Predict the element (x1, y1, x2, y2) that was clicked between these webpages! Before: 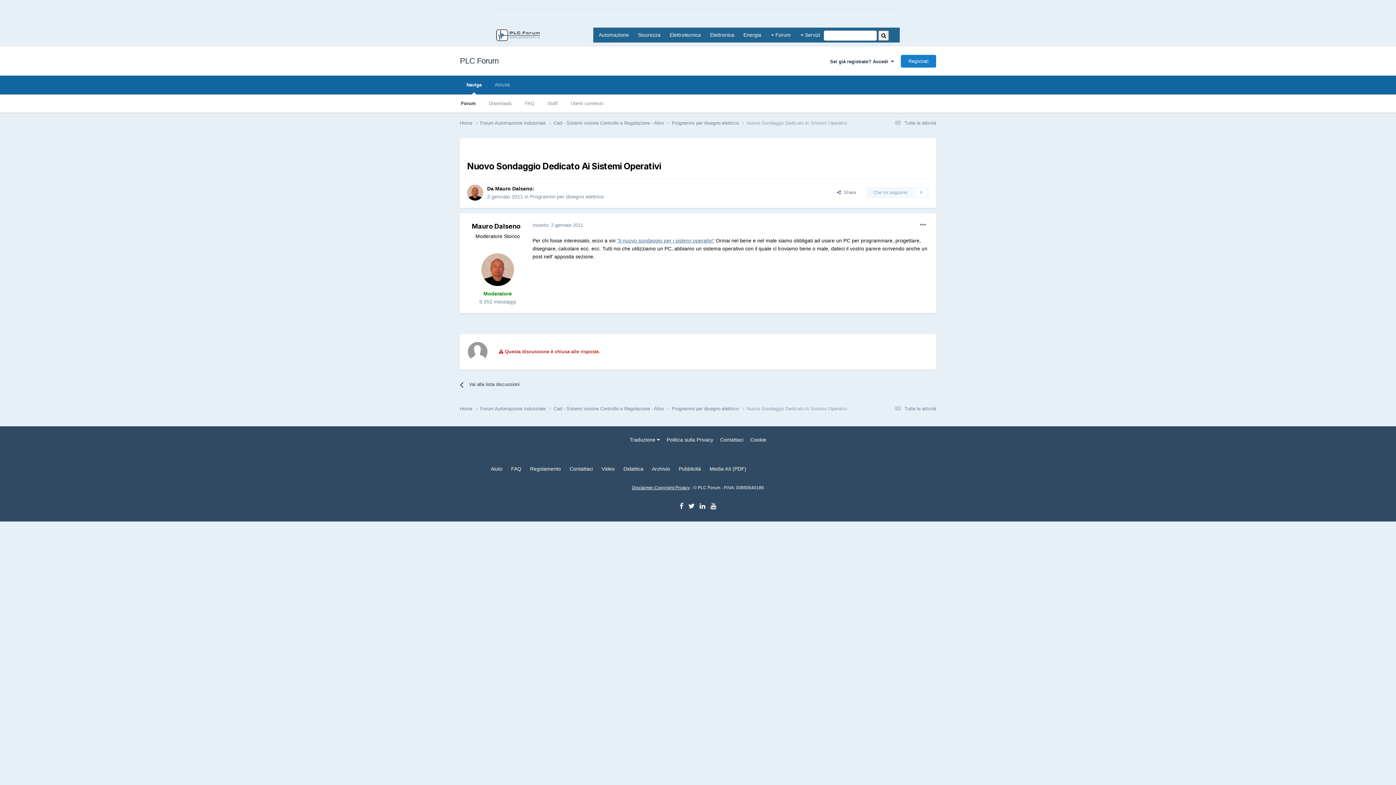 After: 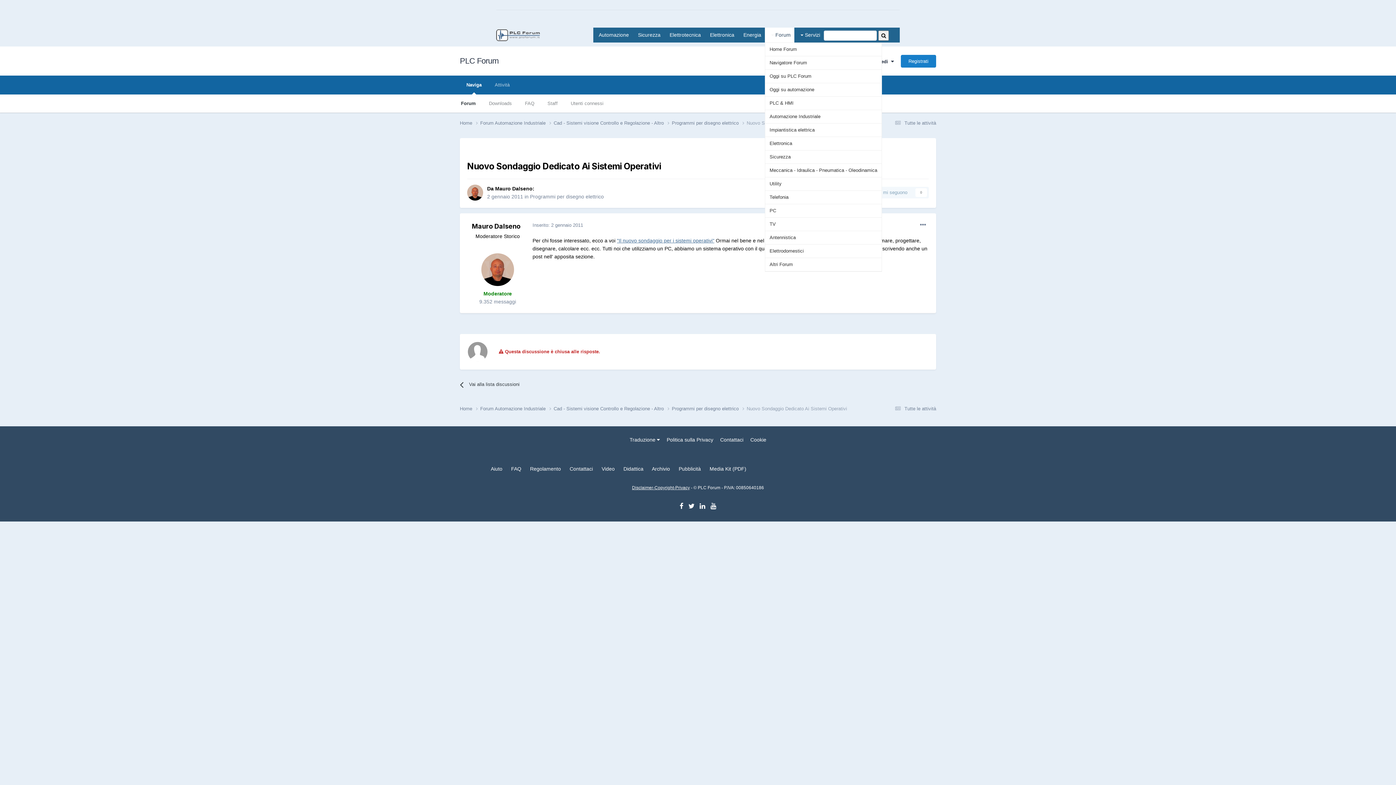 Action: bbox: (765, 27, 794, 42) label:  Forum